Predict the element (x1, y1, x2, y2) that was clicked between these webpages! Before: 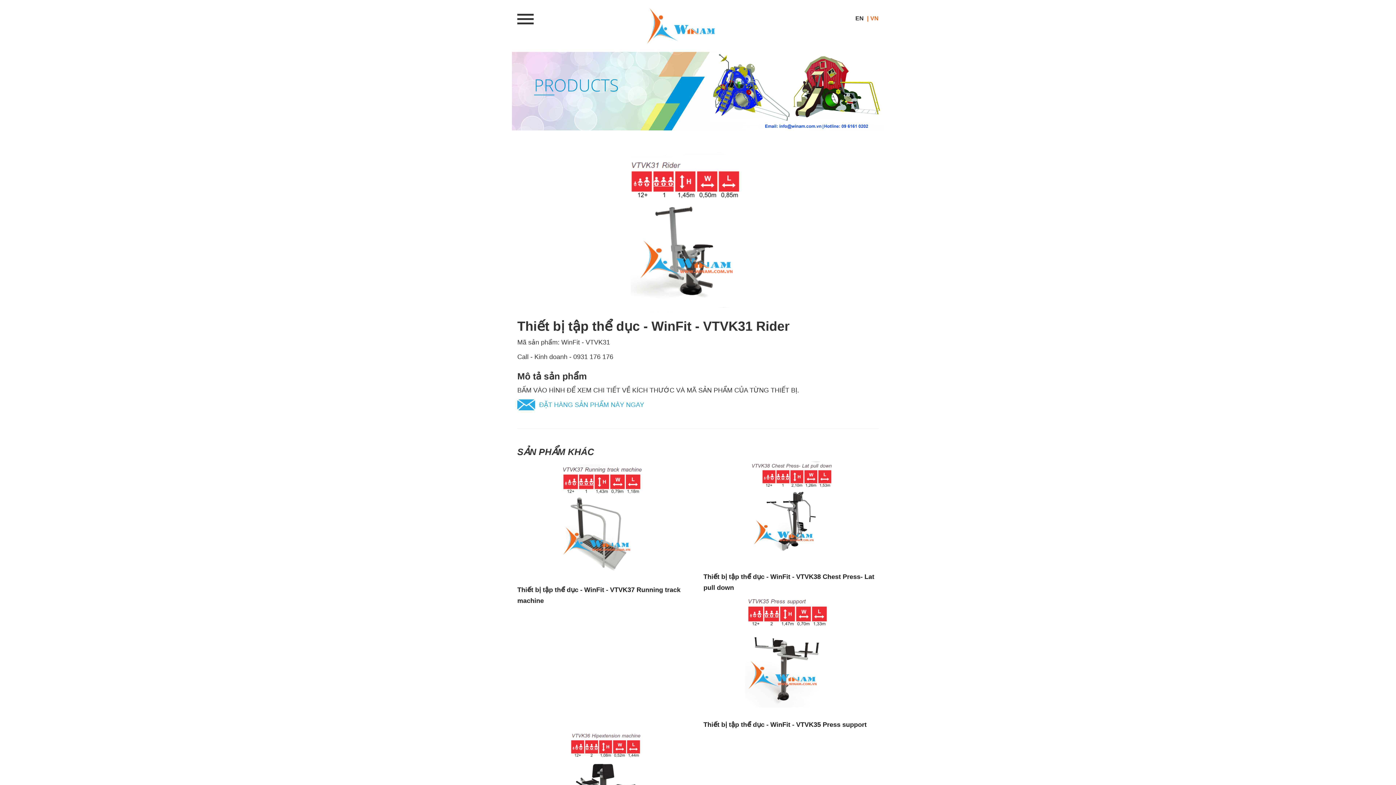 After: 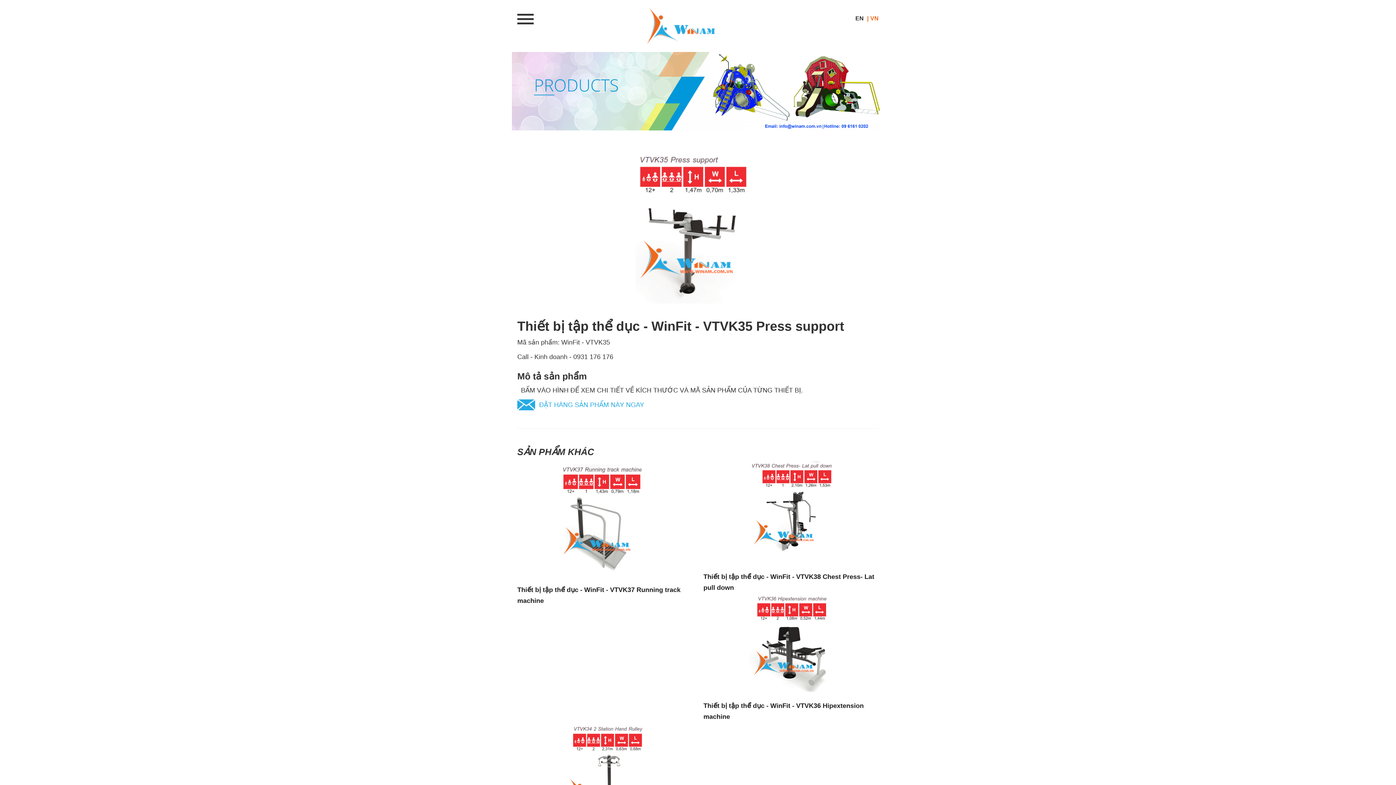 Action: label: Thiết bị tập thể dục - WinFit - VTVK35 Press support bbox: (703, 719, 878, 730)